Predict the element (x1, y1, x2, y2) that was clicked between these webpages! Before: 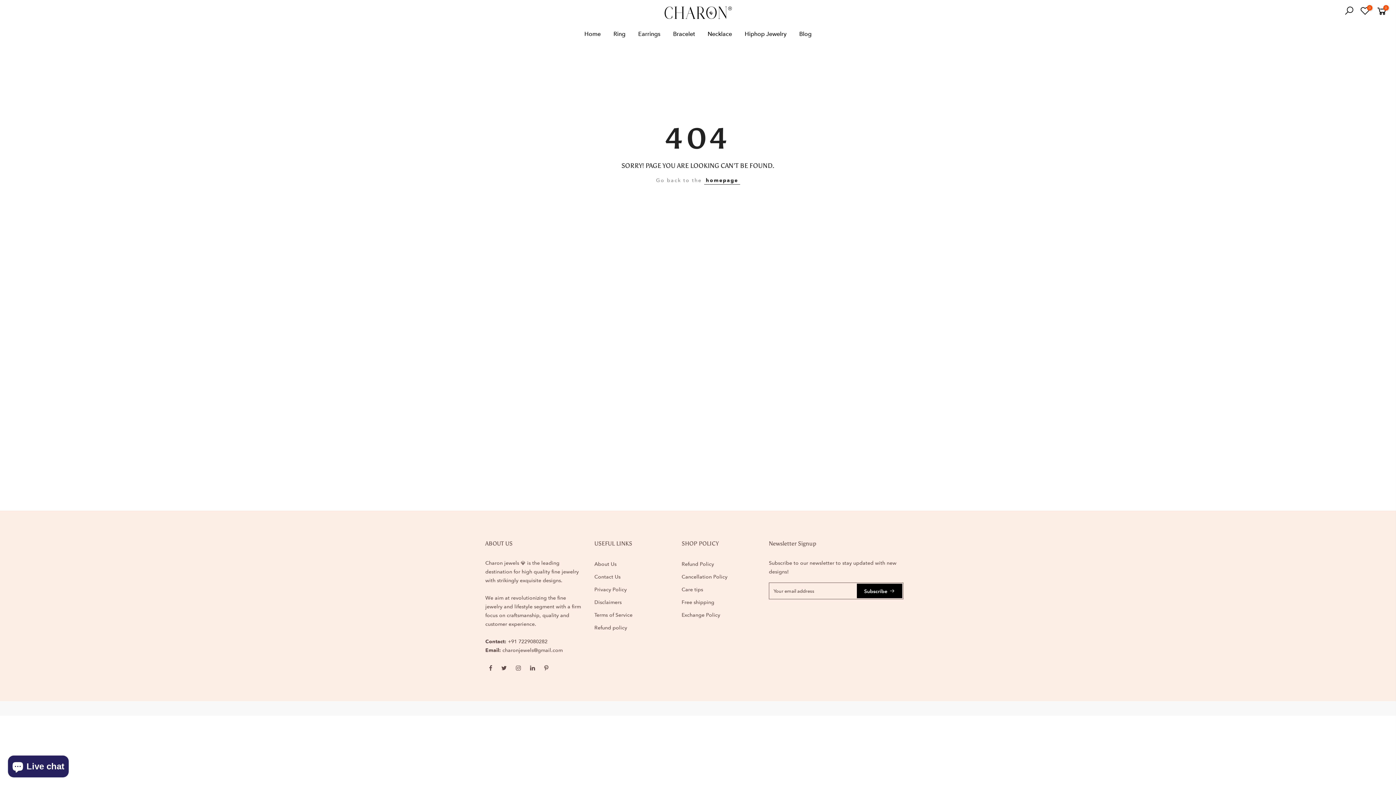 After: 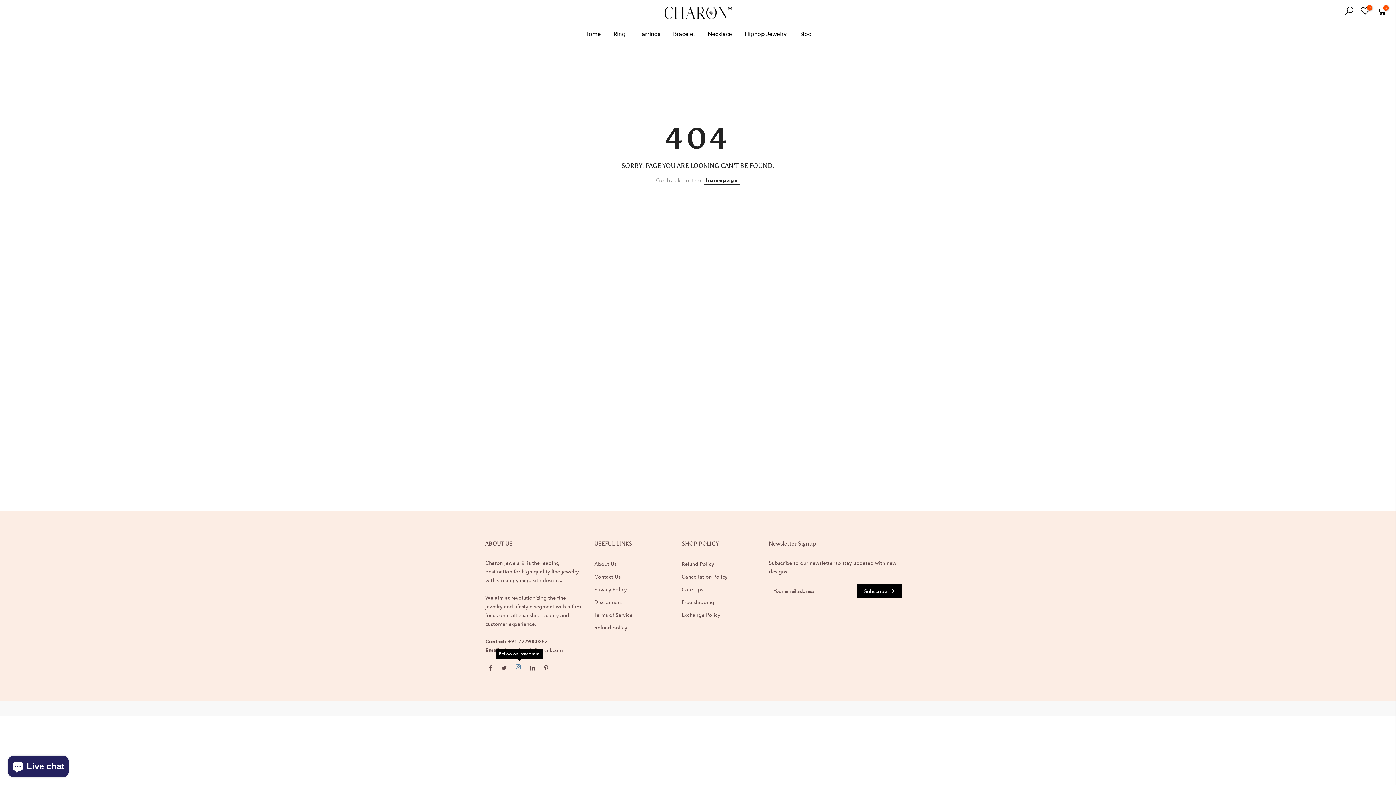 Action: bbox: (516, 663, 522, 672)